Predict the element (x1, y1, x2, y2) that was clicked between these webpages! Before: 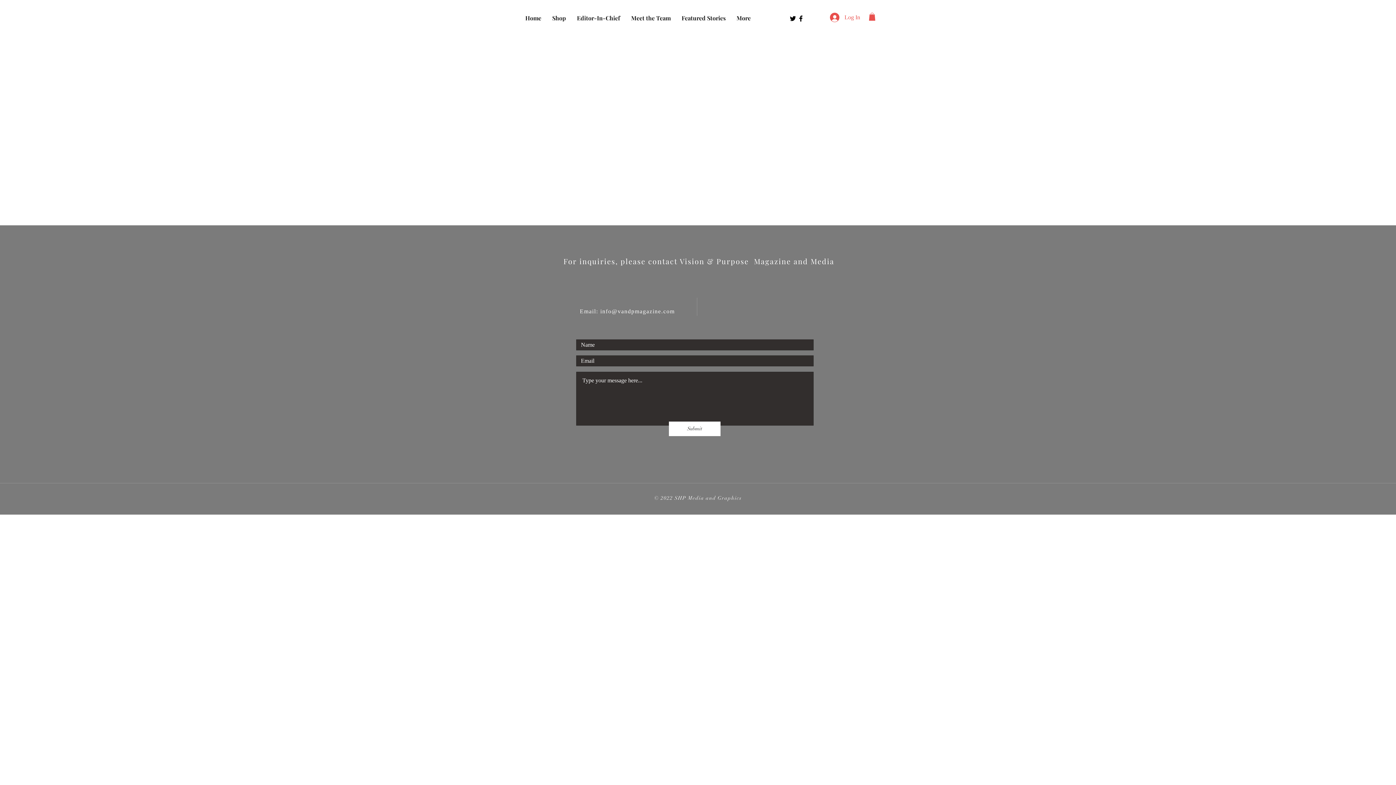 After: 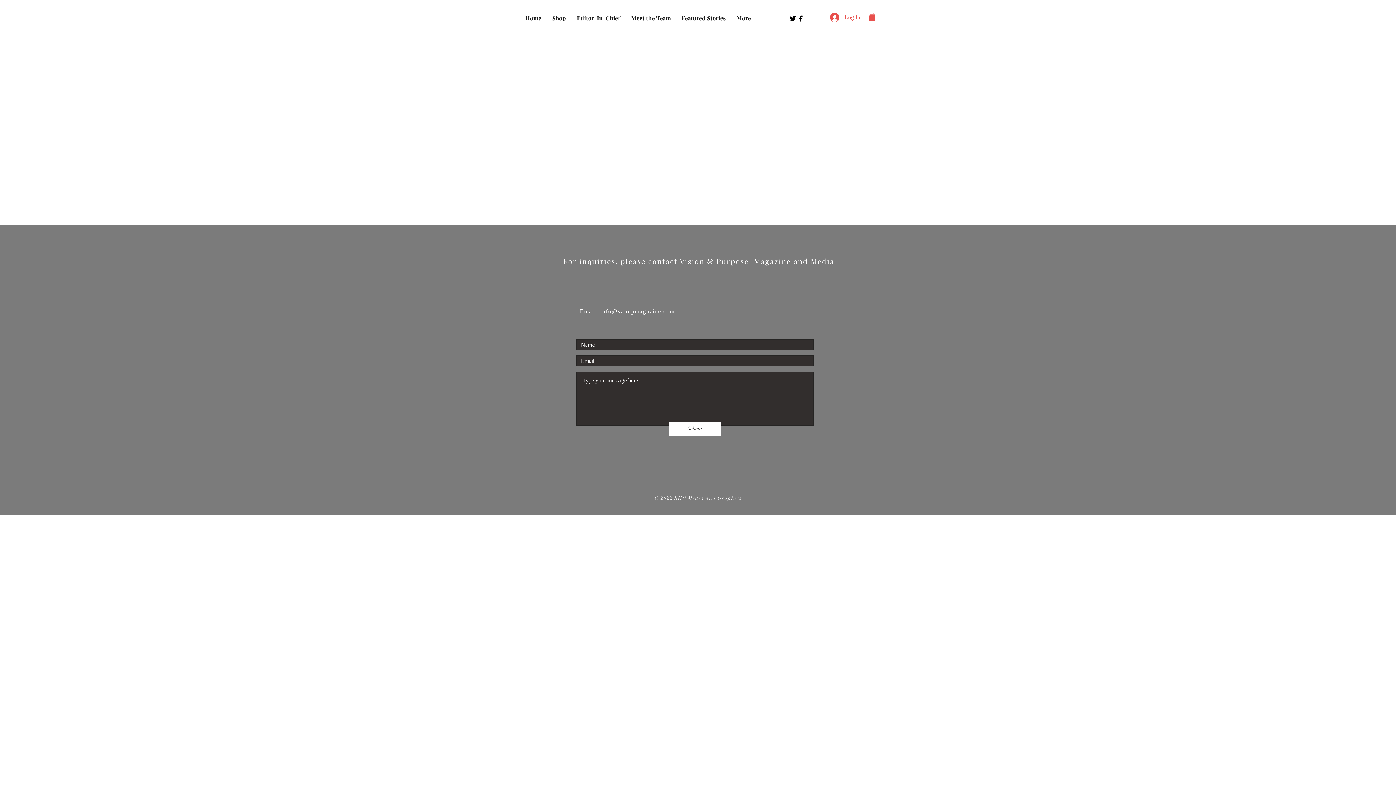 Action: bbox: (797, 14, 805, 22)